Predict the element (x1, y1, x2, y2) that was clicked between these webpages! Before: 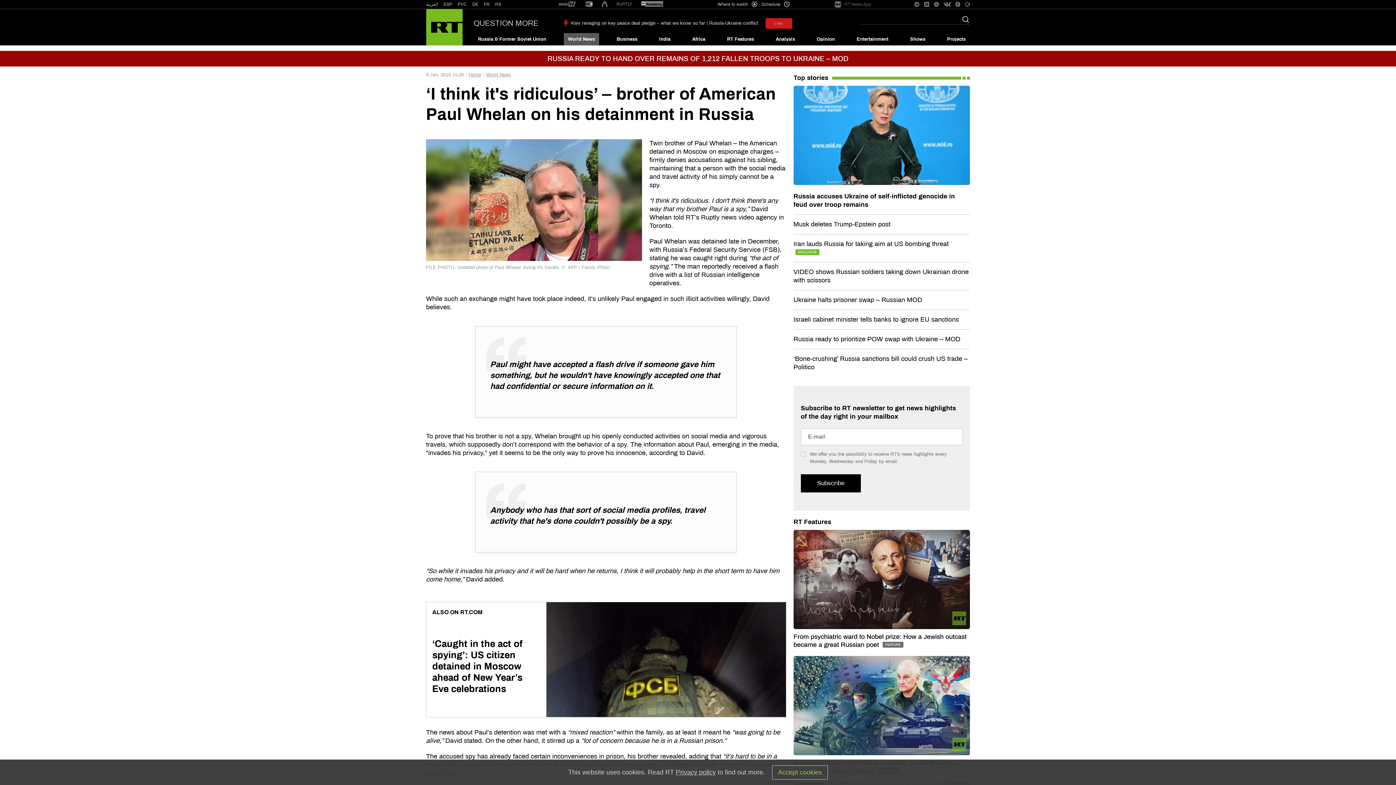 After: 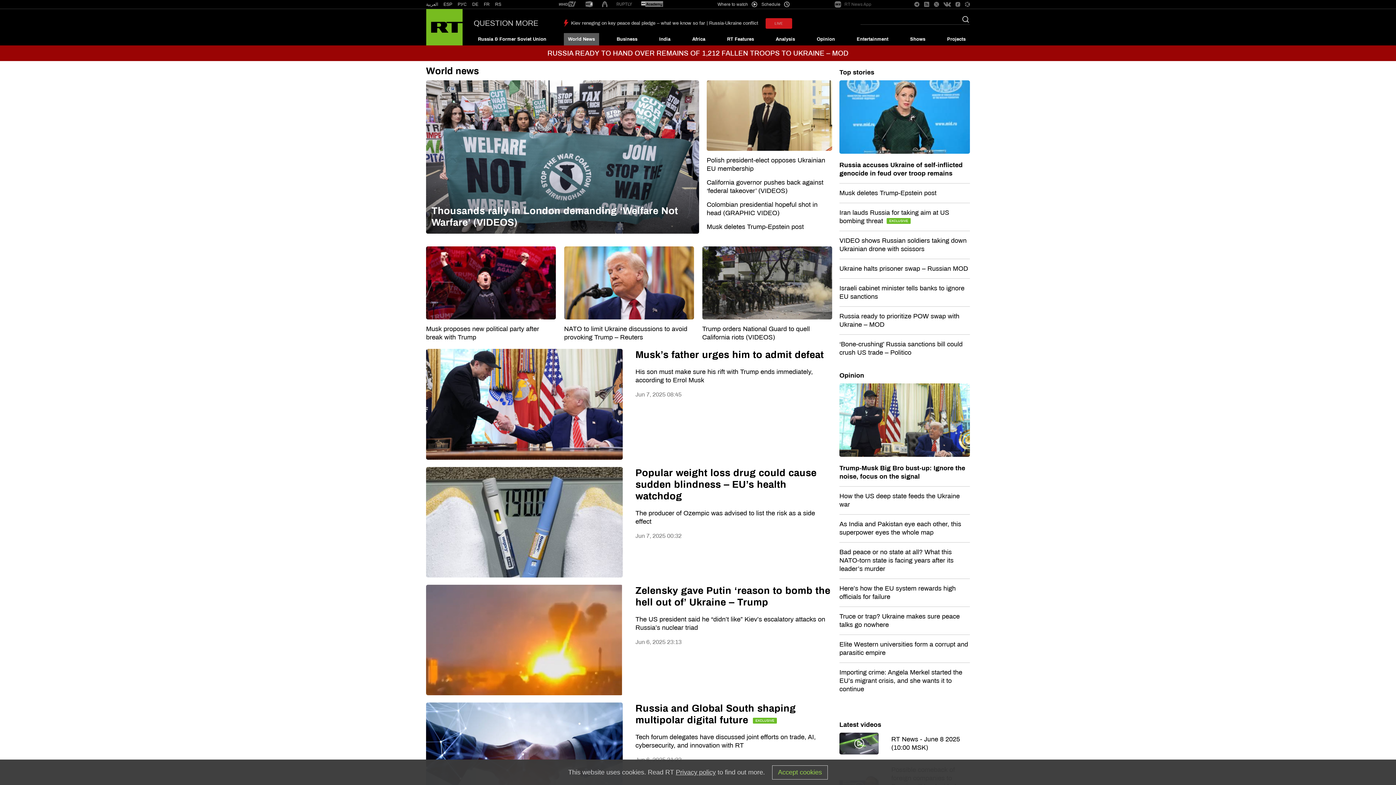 Action: label: World News bbox: (486, 72, 511, 78)